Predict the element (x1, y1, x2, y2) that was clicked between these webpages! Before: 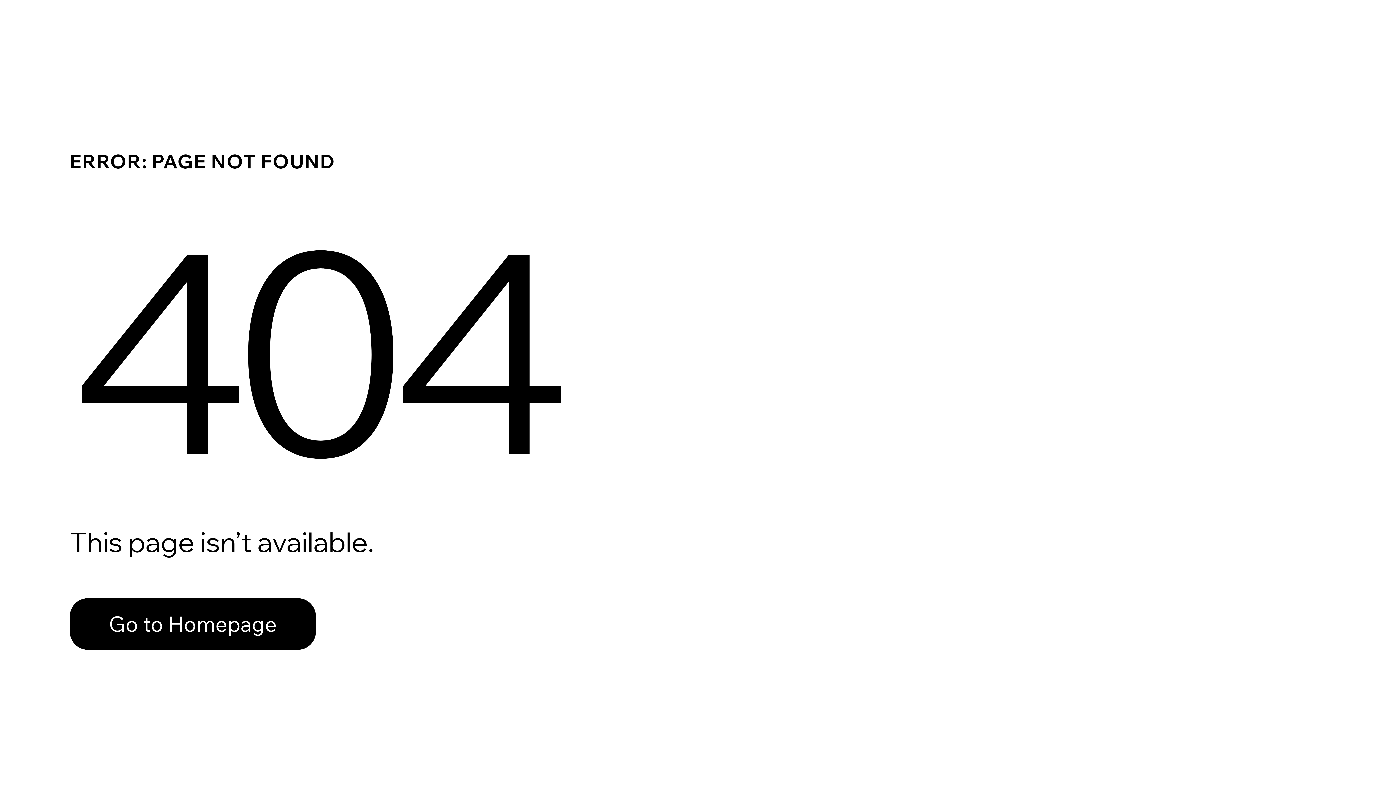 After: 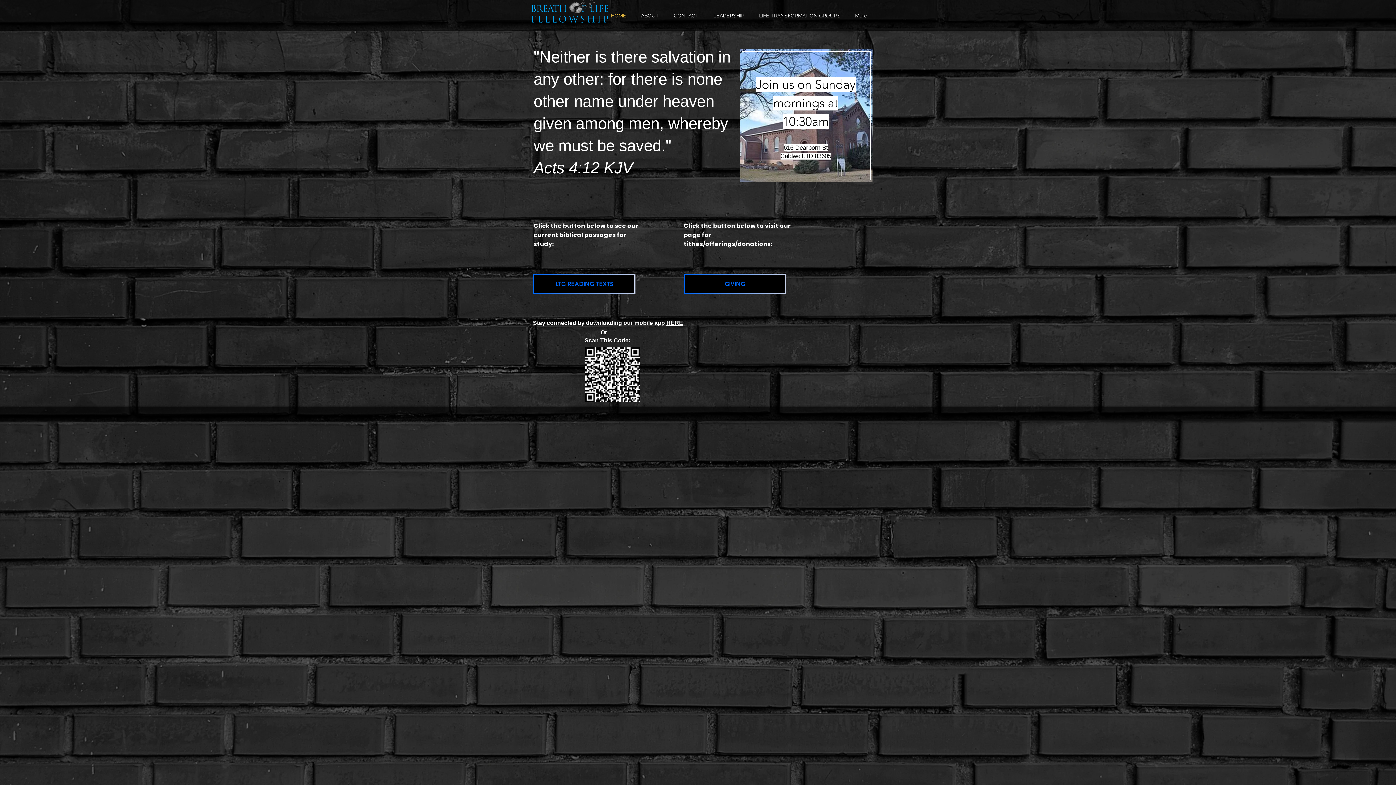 Action: bbox: (69, 582, 768, 659) label: Go to Homepage